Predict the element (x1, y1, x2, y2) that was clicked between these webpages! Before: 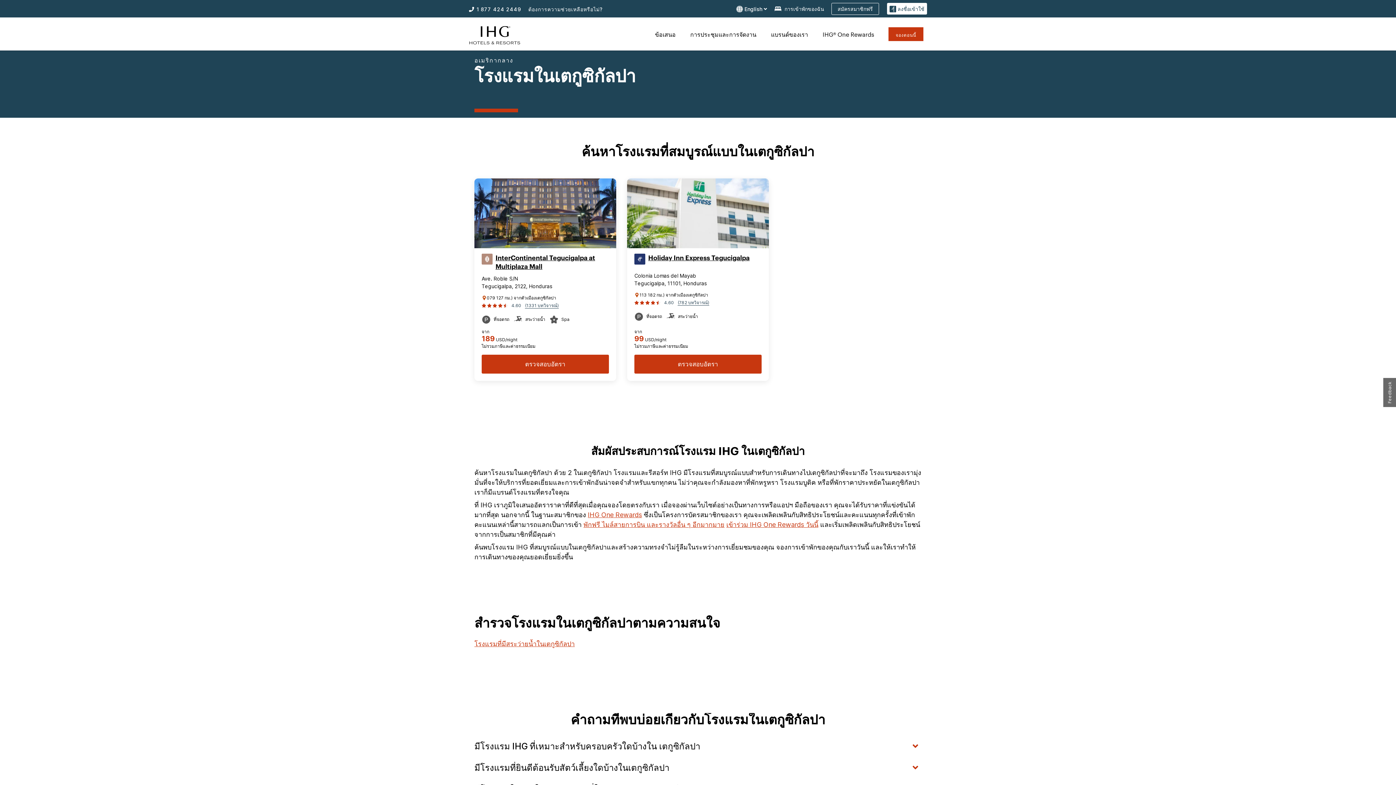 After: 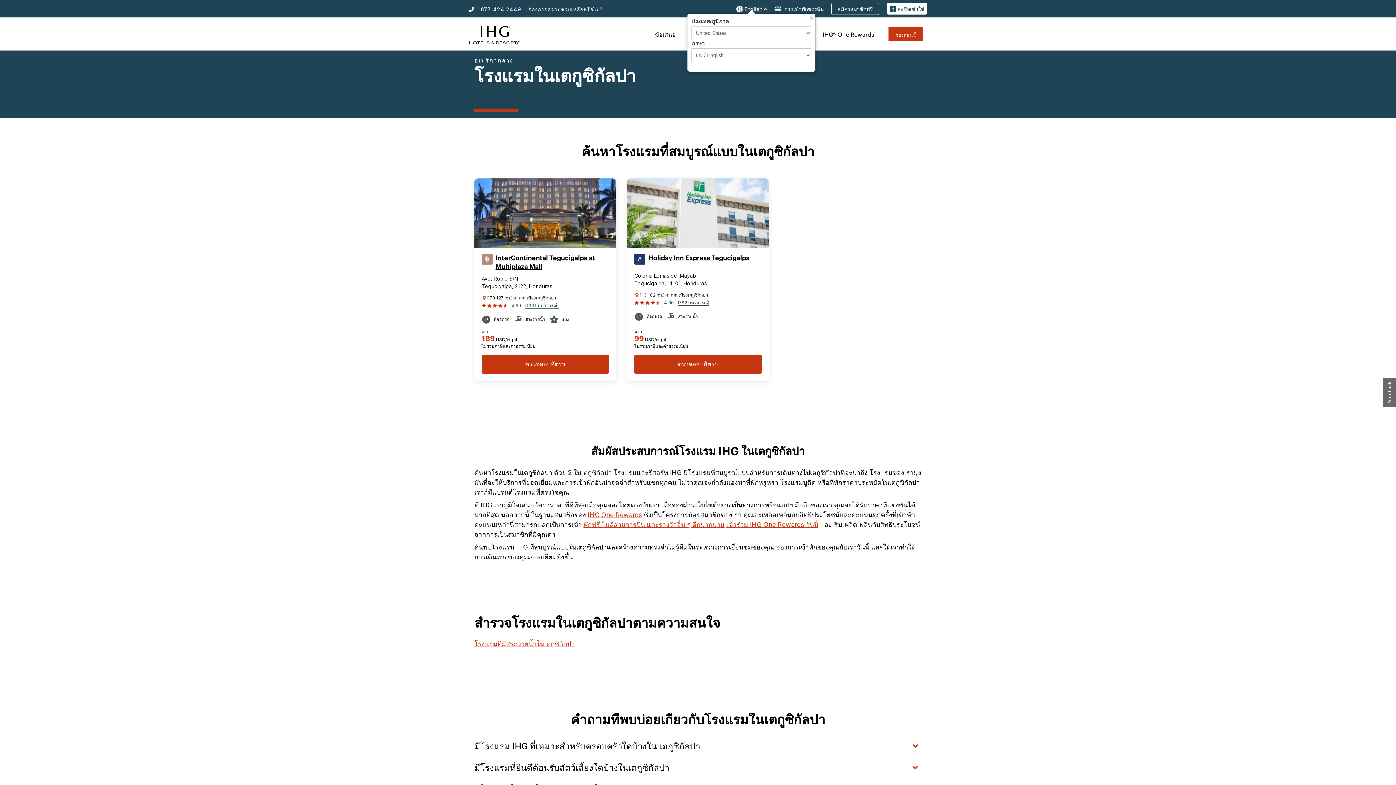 Action: label:  English  bbox: (736, 4, 767, 12)